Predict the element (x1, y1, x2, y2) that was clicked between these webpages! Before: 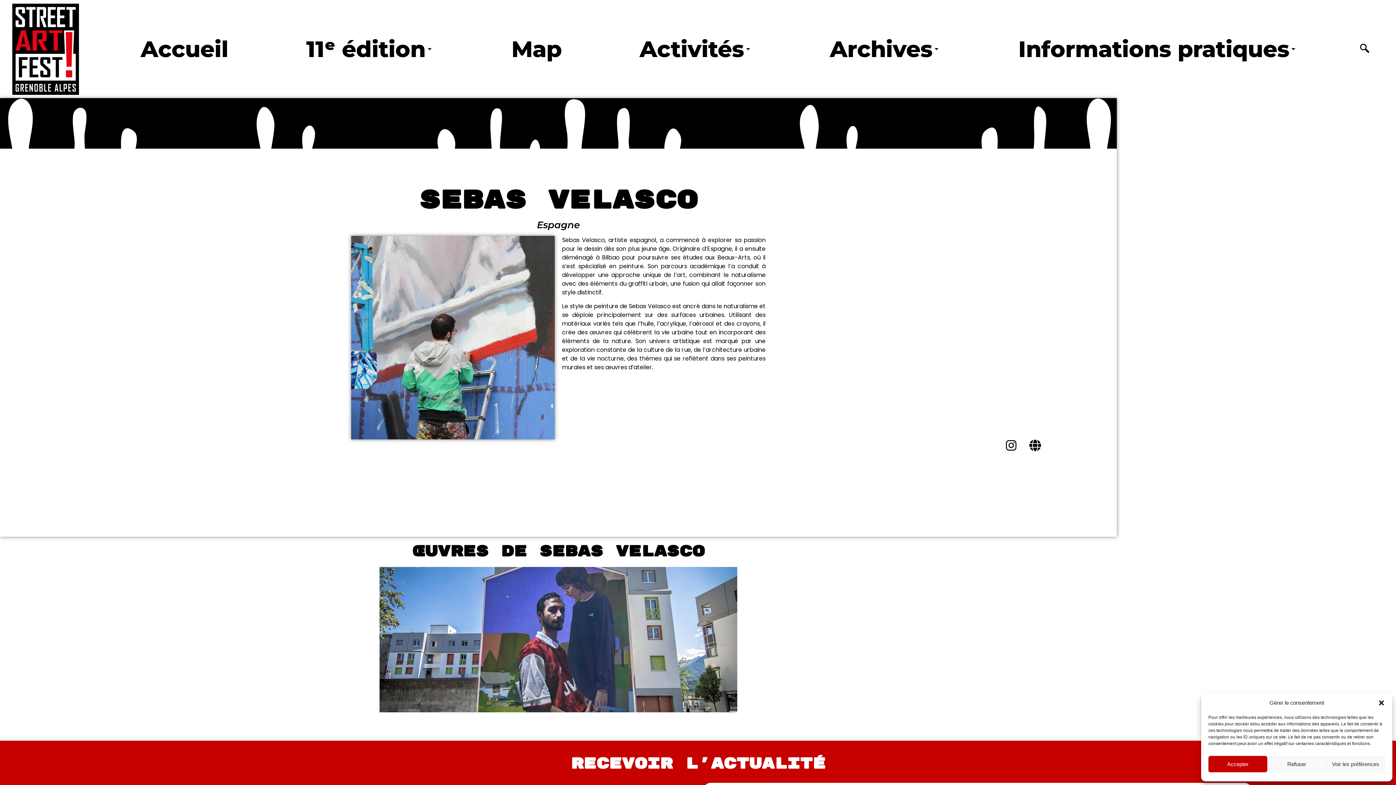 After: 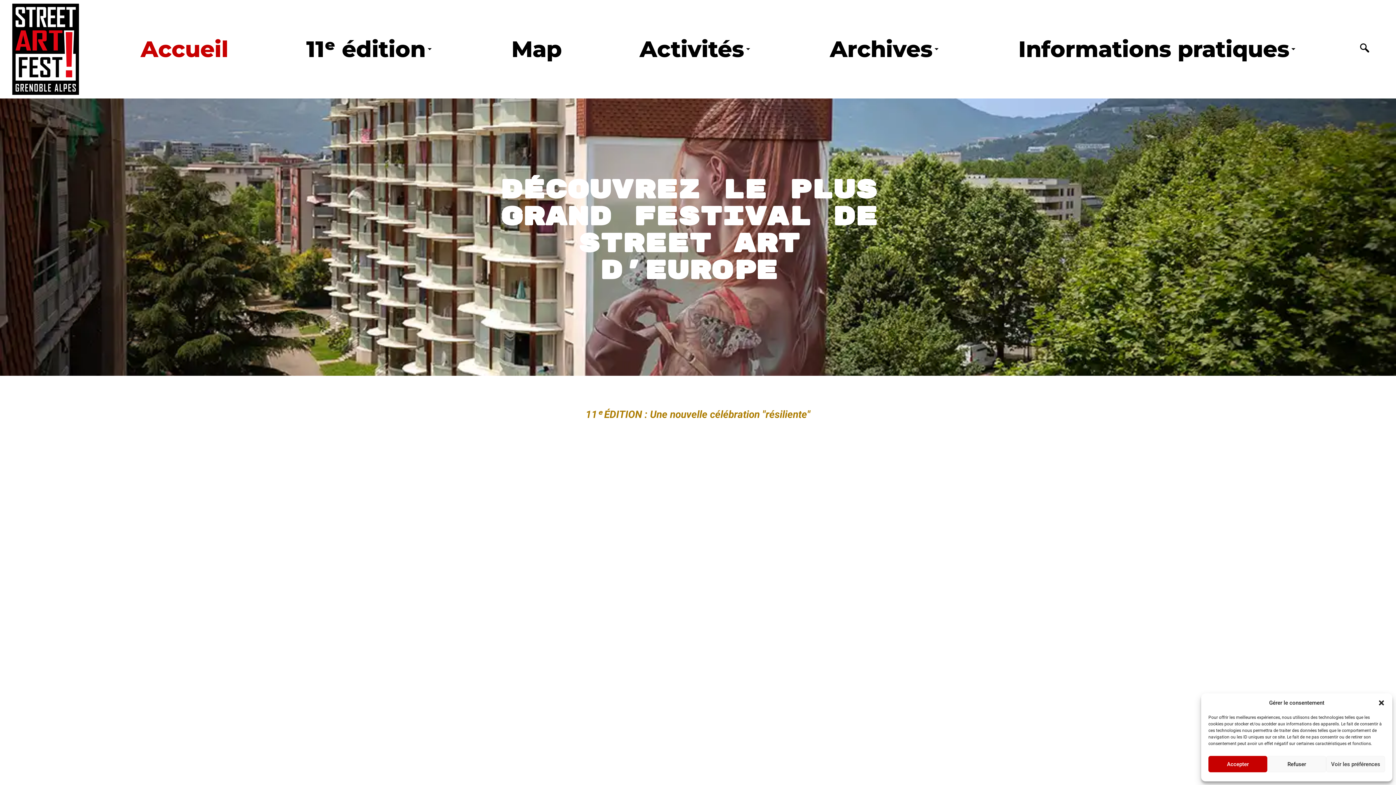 Action: bbox: (0, 3, 140, 94)